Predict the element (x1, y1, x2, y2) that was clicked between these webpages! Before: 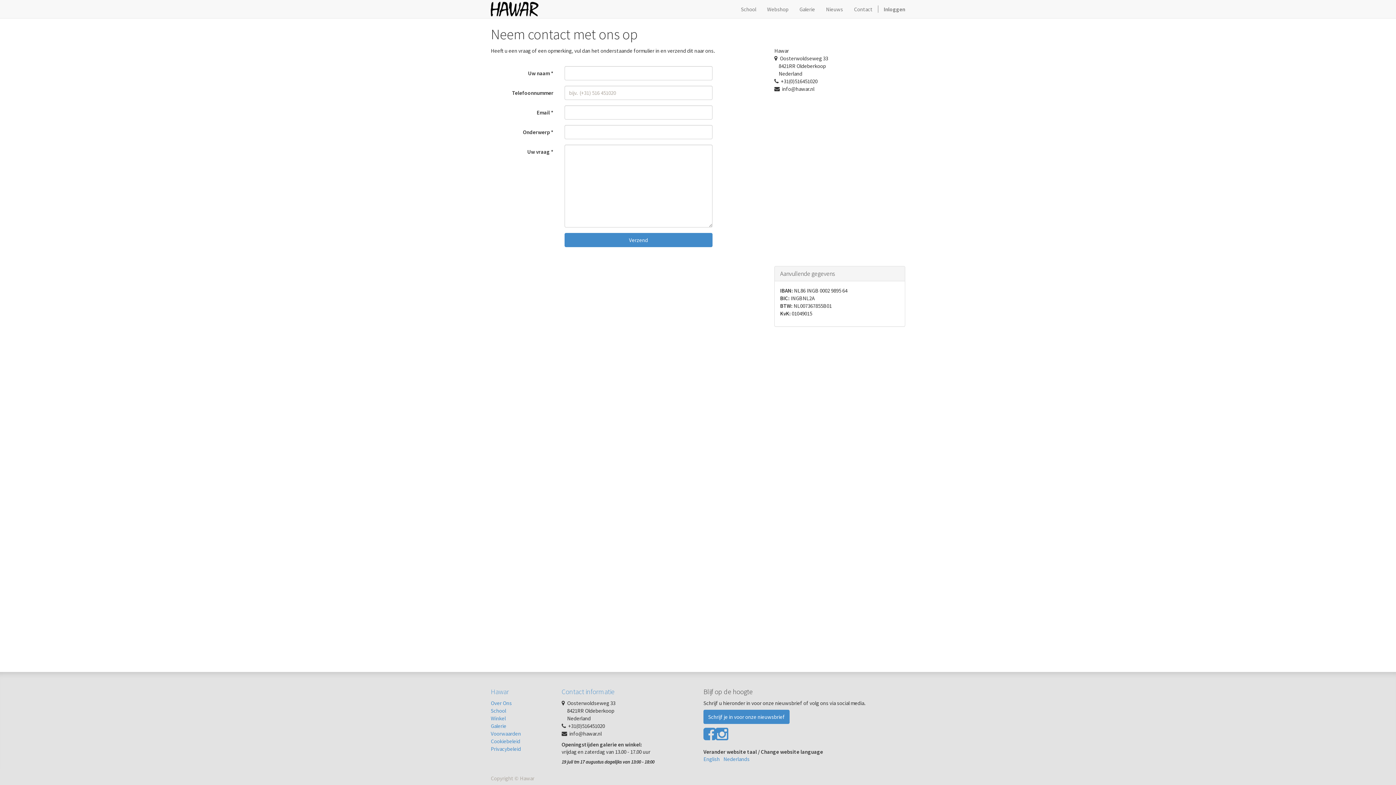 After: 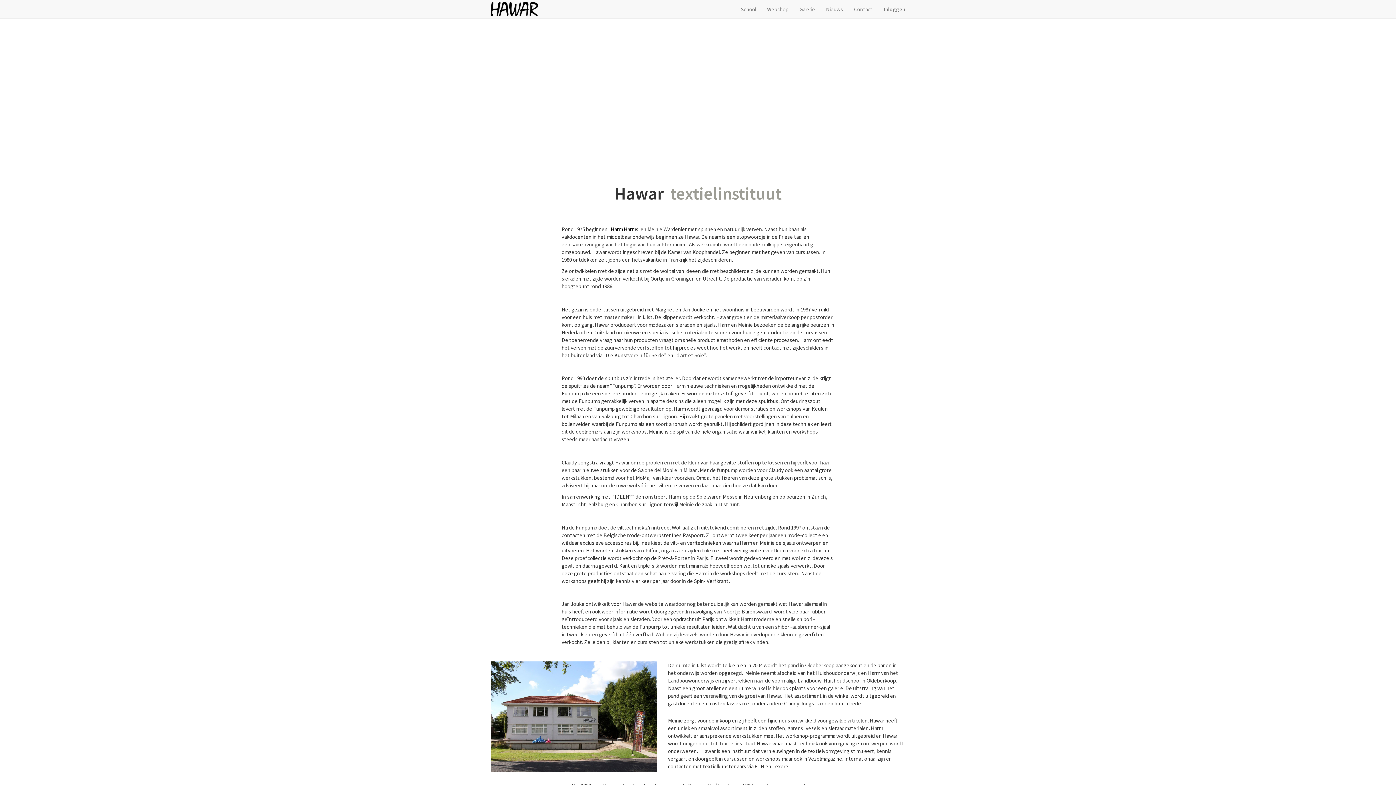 Action: label: Over Ons bbox: (490, 700, 512, 706)